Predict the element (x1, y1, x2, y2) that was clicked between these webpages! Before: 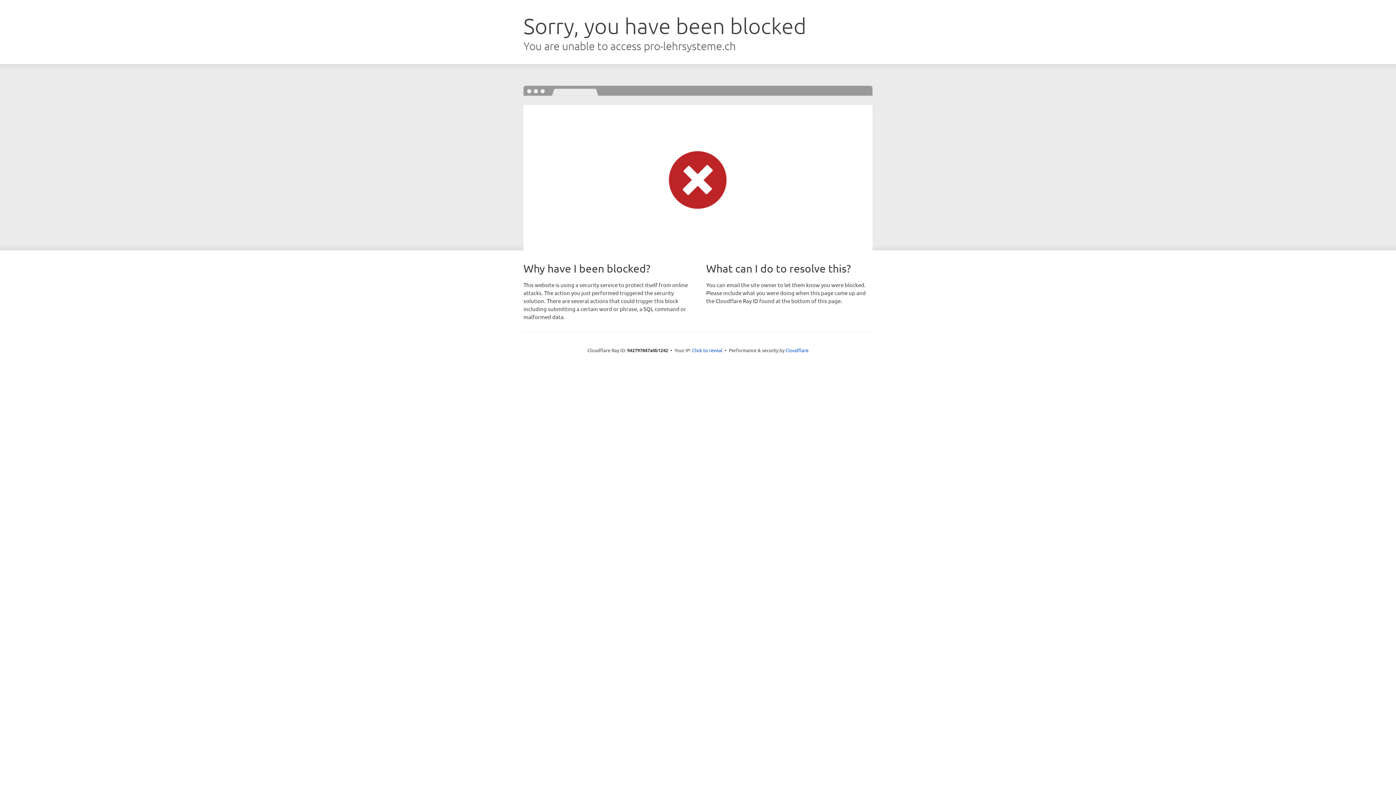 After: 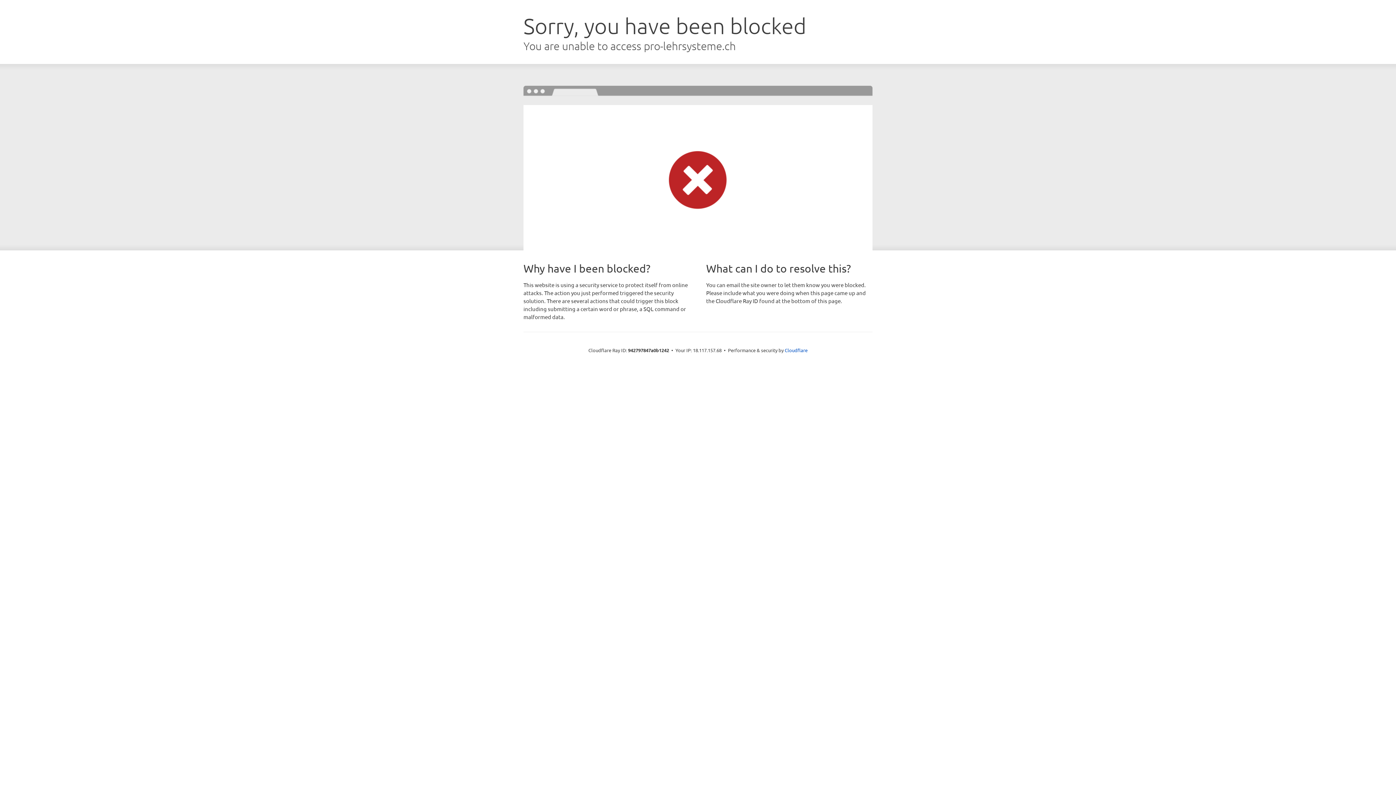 Action: label: Click to reveal bbox: (692, 346, 722, 353)